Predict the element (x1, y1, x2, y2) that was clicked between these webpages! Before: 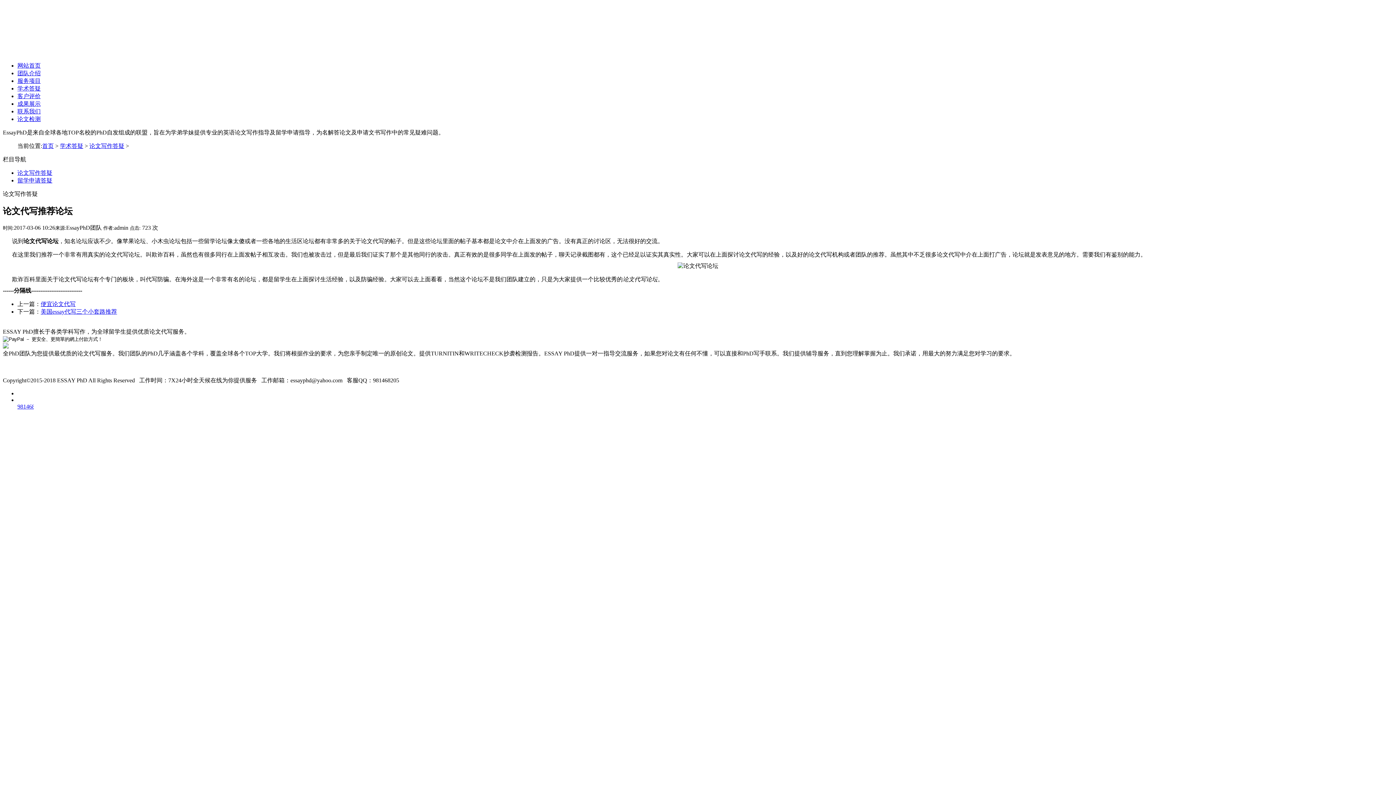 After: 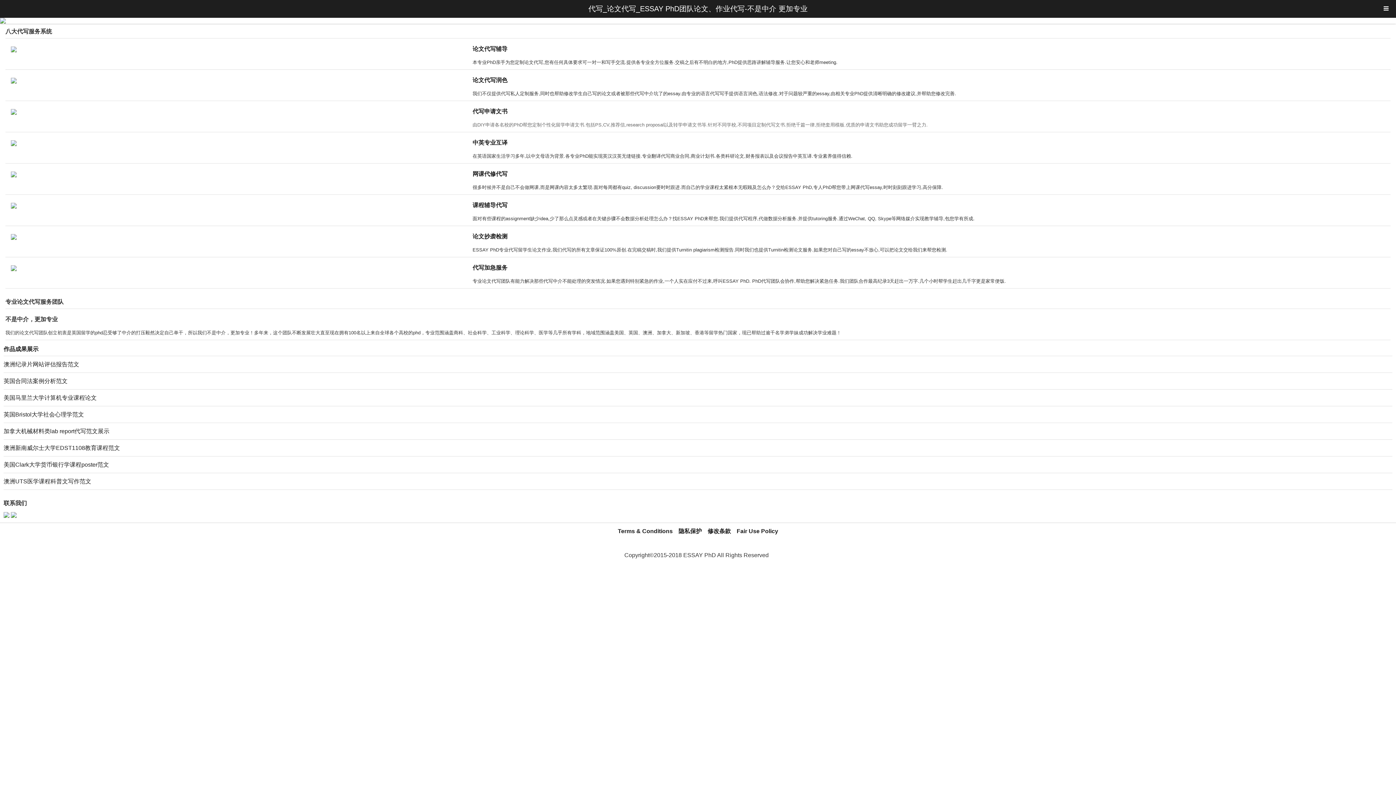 Action: bbox: (2, 15, 112, 28)